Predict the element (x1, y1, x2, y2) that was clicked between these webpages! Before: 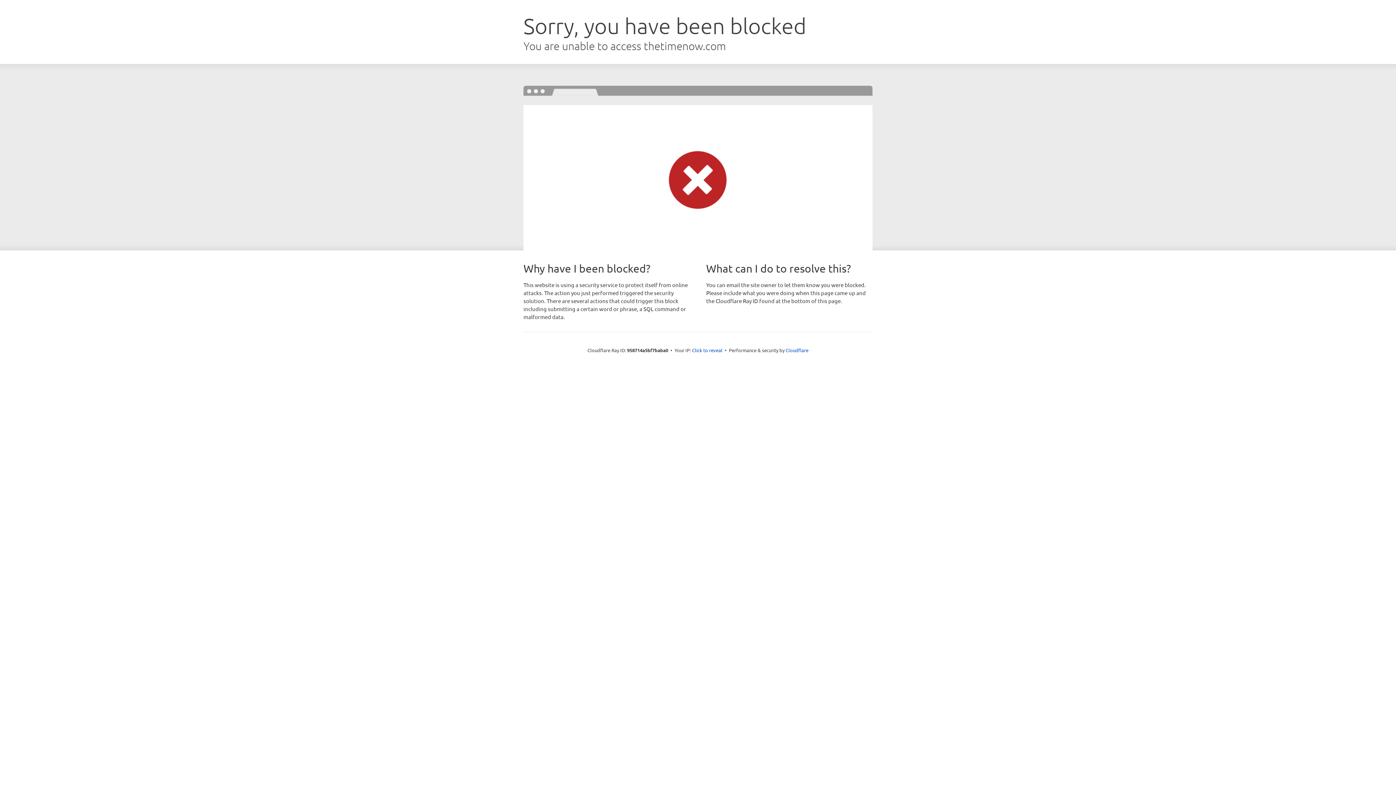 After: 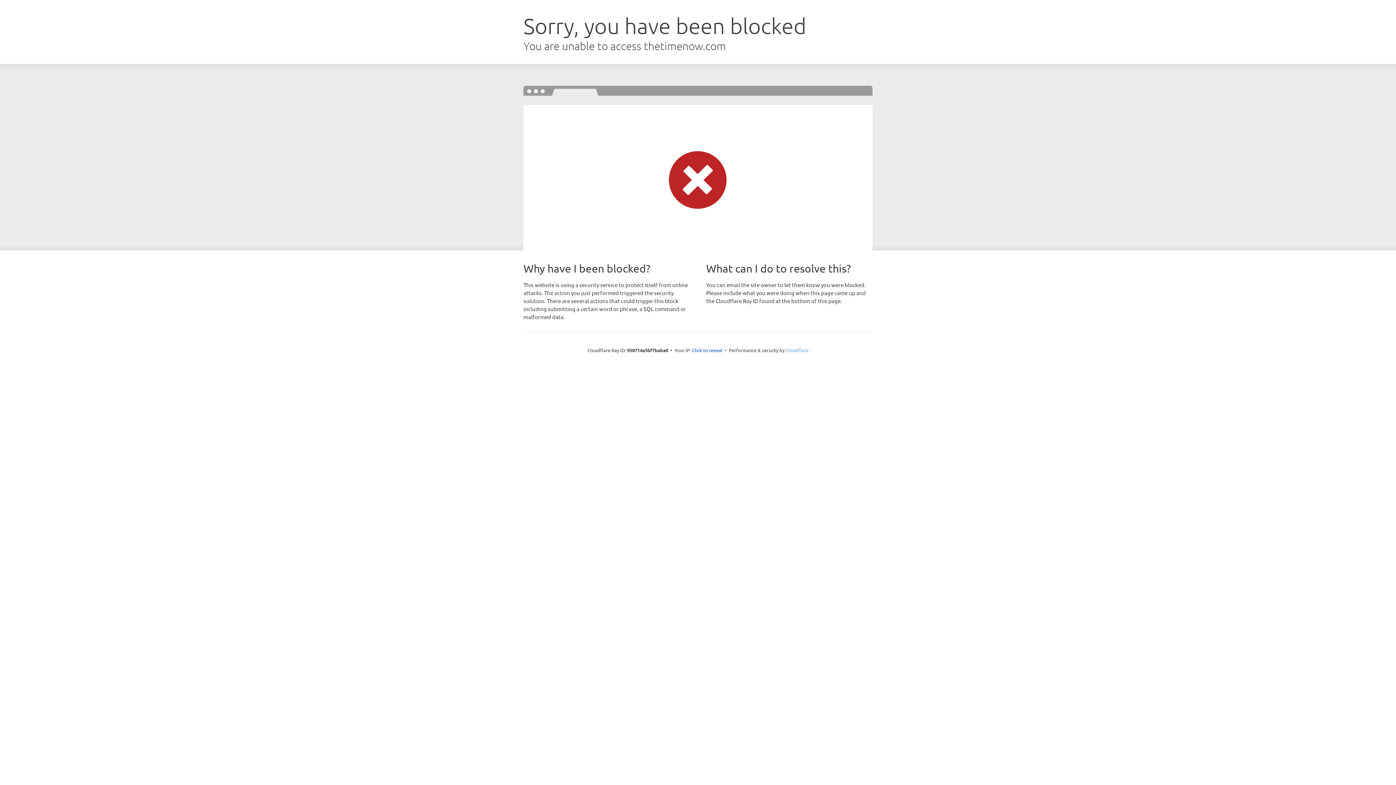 Action: label: Cloudflare bbox: (785, 347, 808, 353)